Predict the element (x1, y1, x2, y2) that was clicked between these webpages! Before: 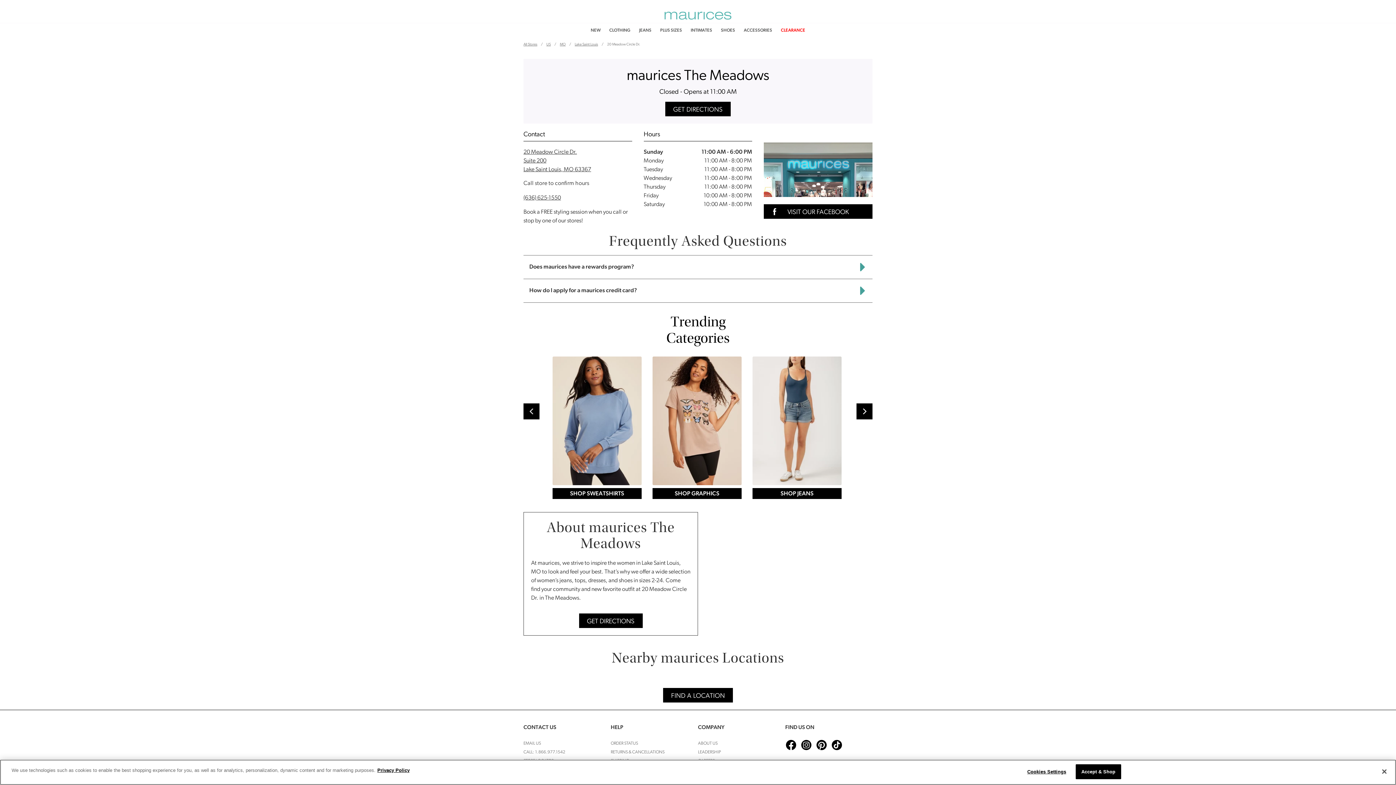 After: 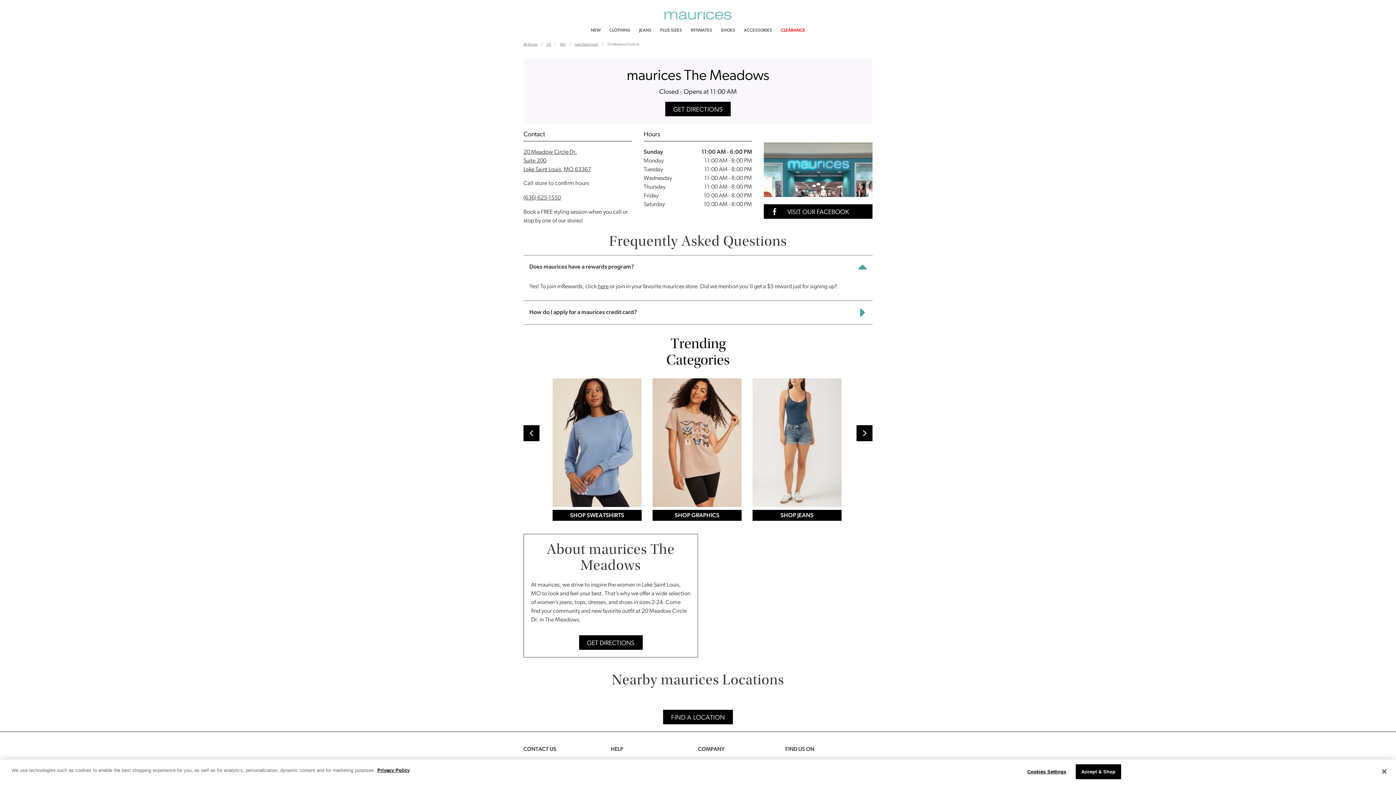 Action: label: Does maurices have a rewards program? bbox: (529, 261, 866, 273)